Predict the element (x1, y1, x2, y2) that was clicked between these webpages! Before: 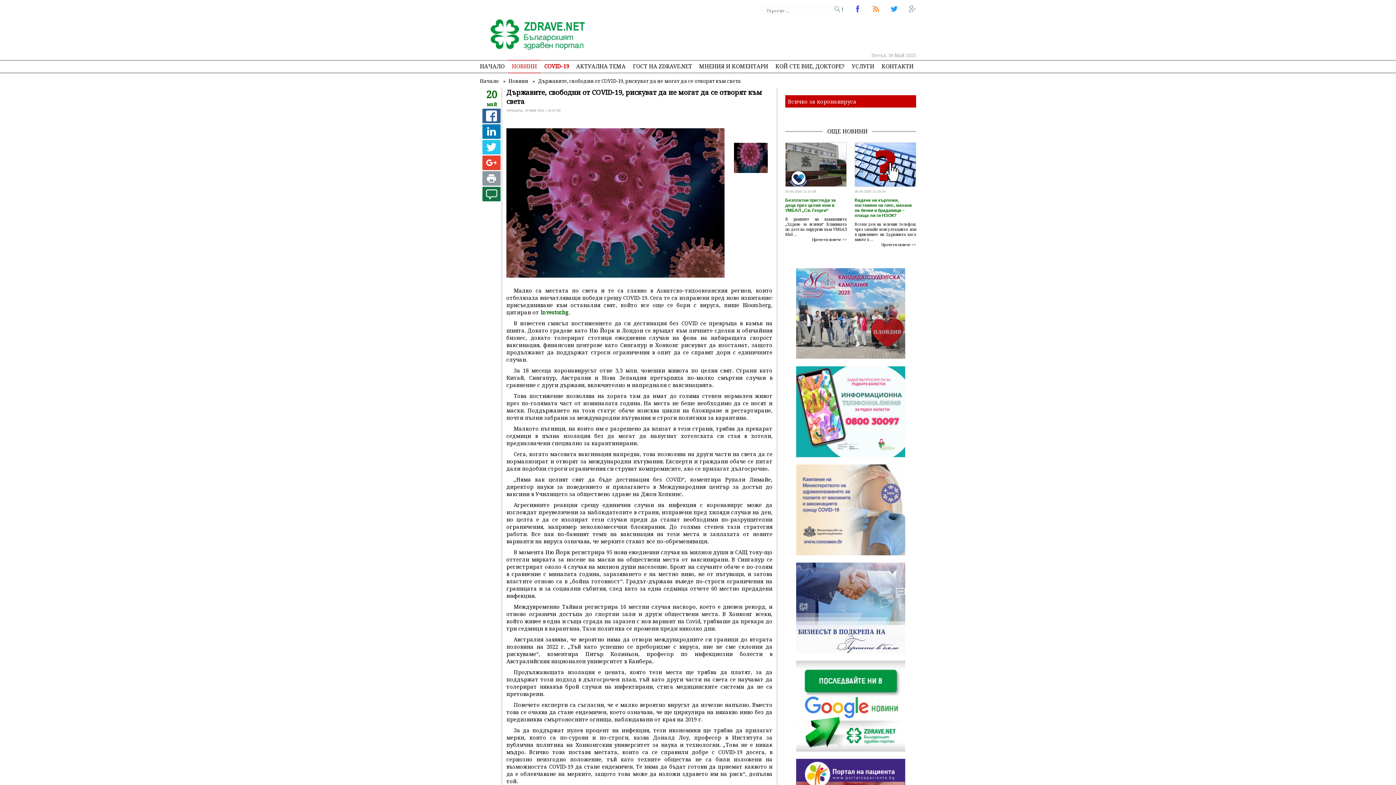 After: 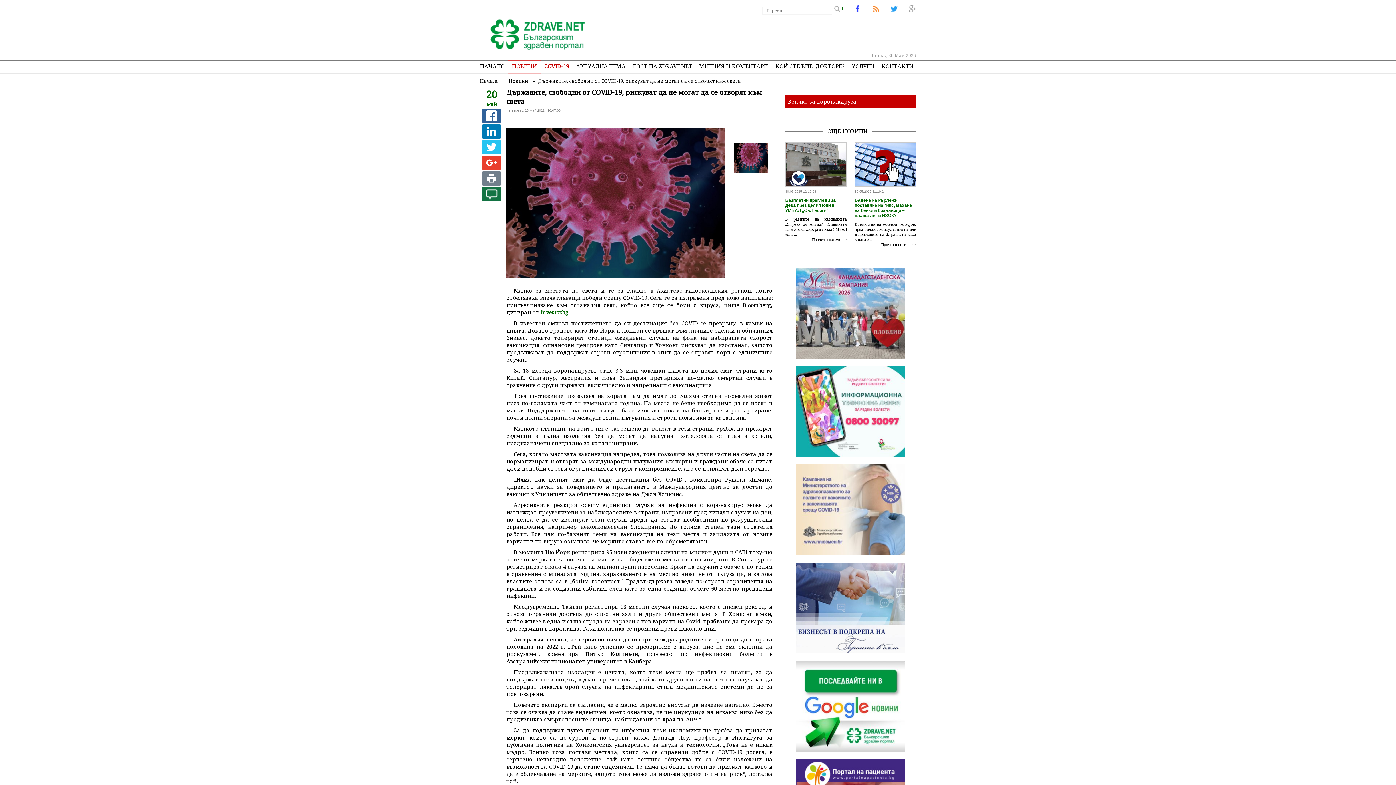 Action: bbox: (482, 171, 500, 185)